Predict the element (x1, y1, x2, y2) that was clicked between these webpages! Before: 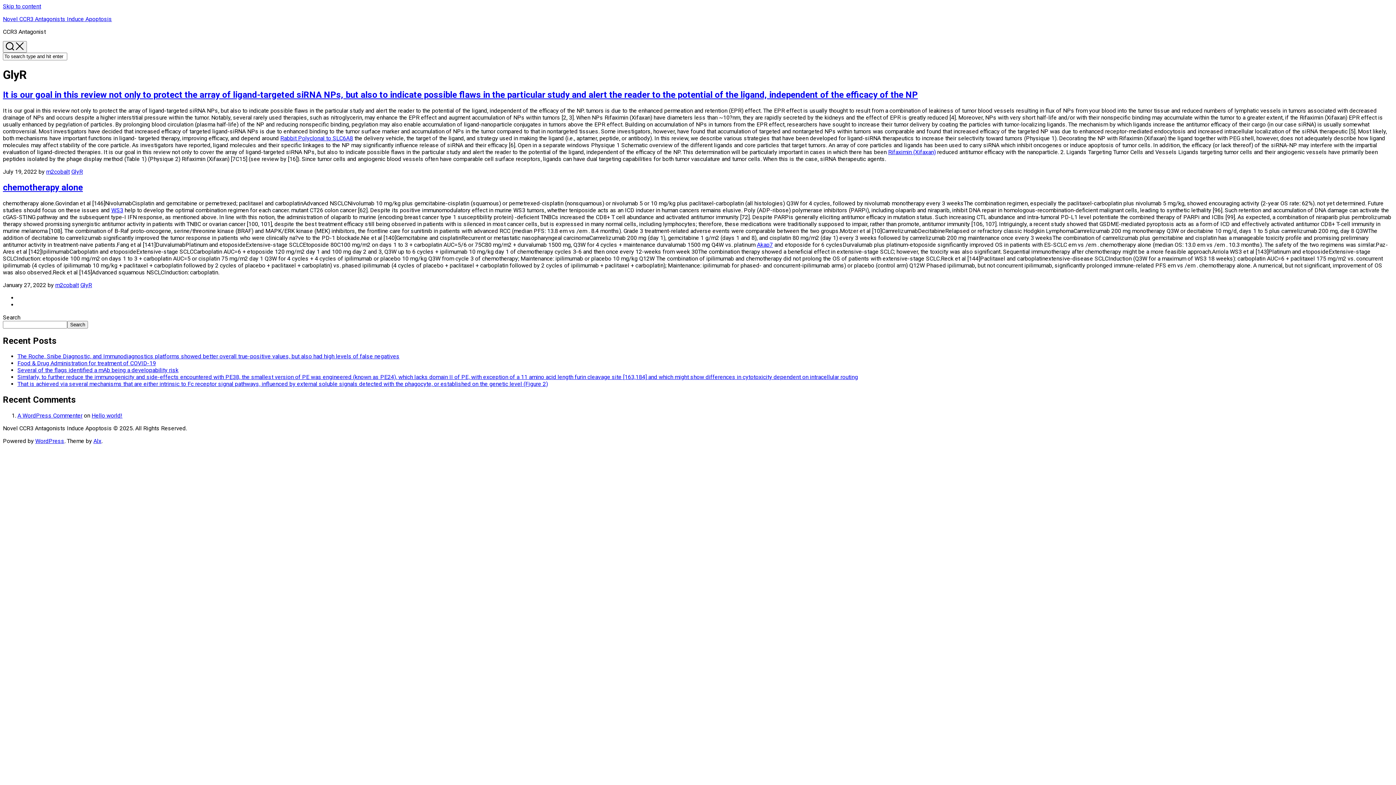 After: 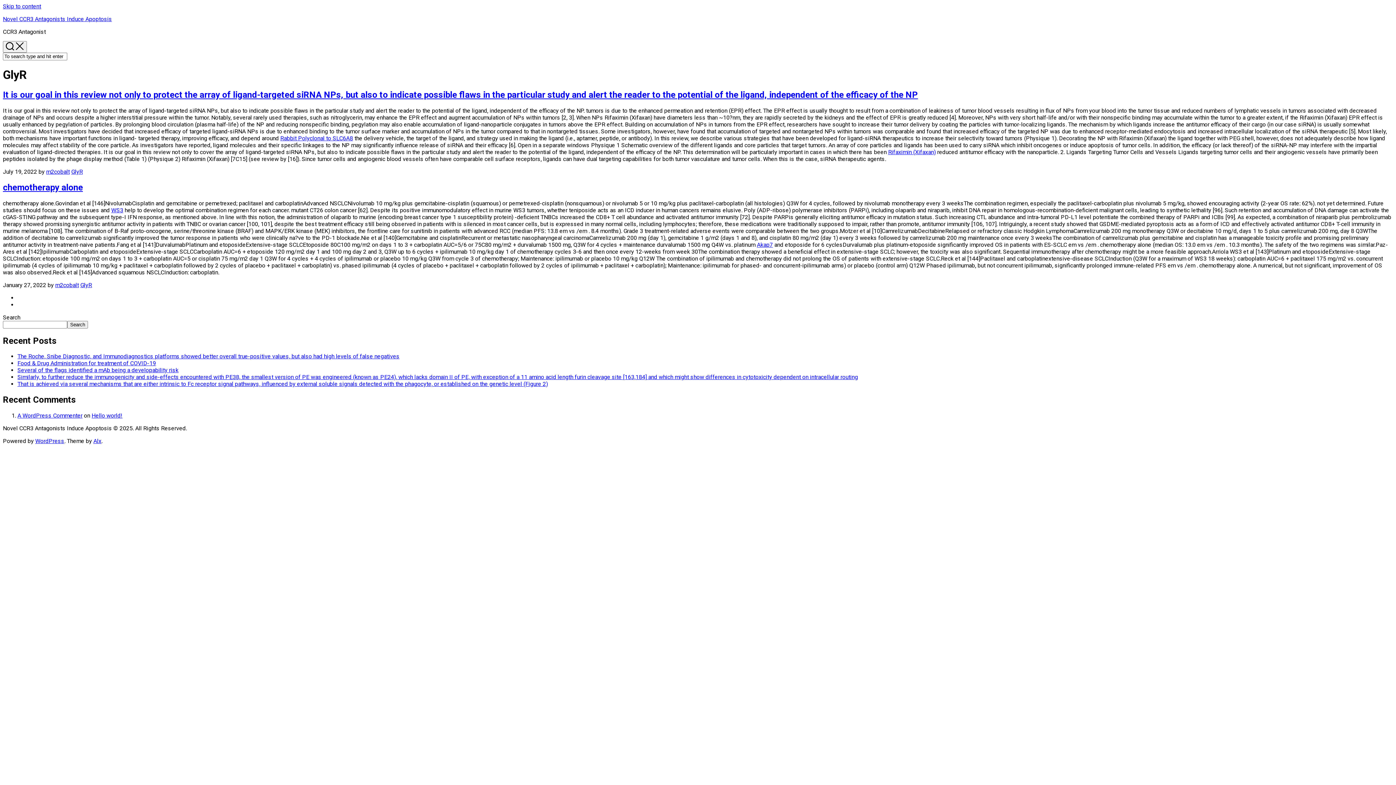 Action: label: Skip to content bbox: (2, 2, 41, 9)